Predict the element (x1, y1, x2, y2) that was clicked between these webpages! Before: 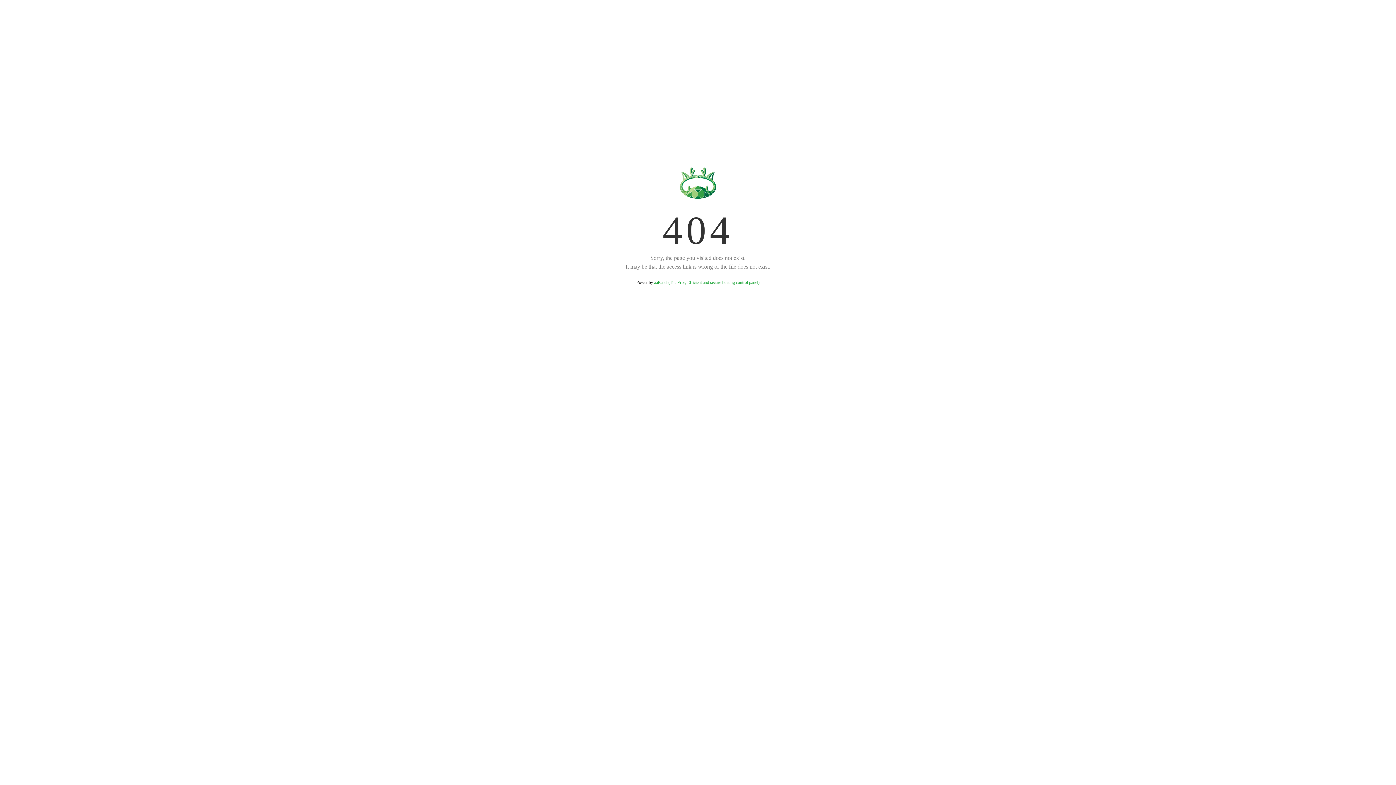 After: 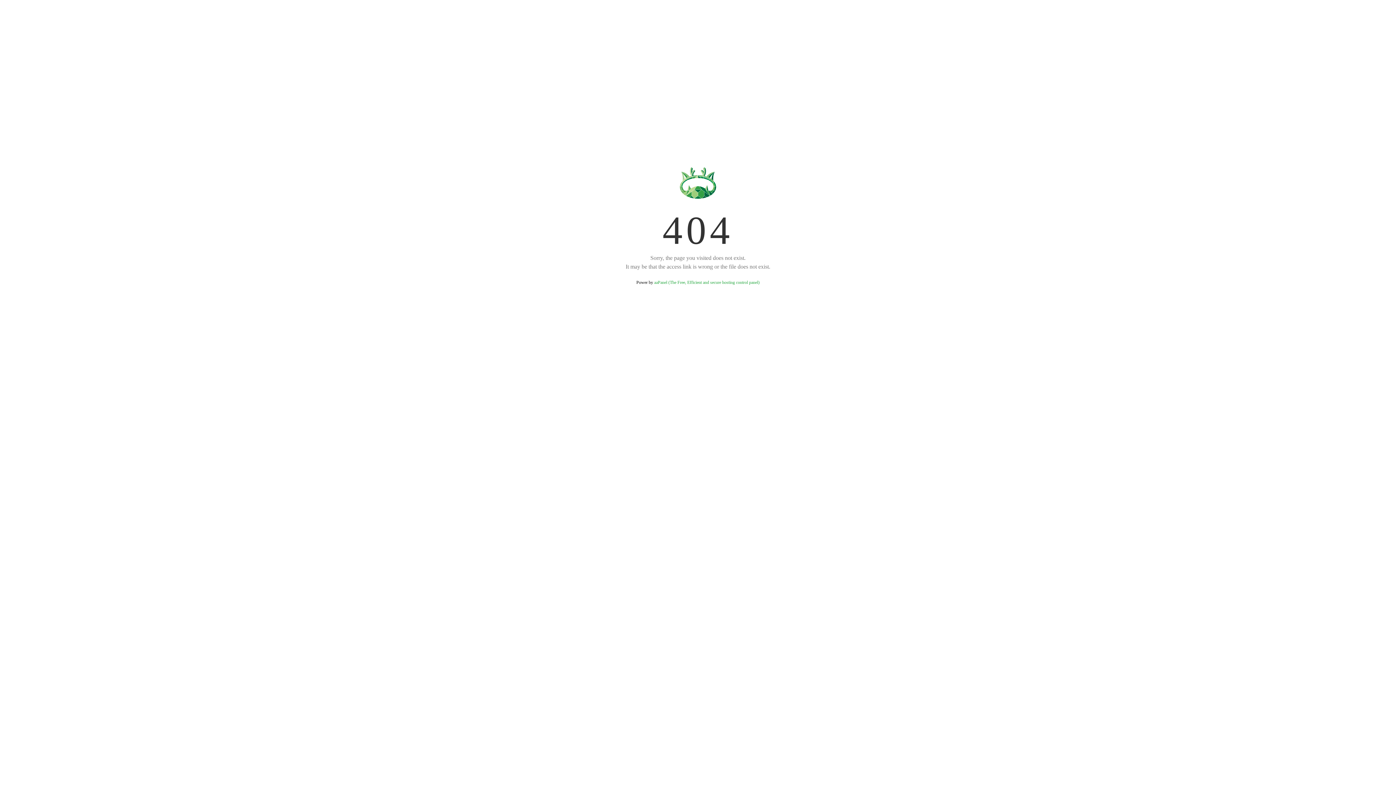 Action: bbox: (654, 280, 759, 285) label: aaPanel (The Free, Efficient and secure hosting control panel)